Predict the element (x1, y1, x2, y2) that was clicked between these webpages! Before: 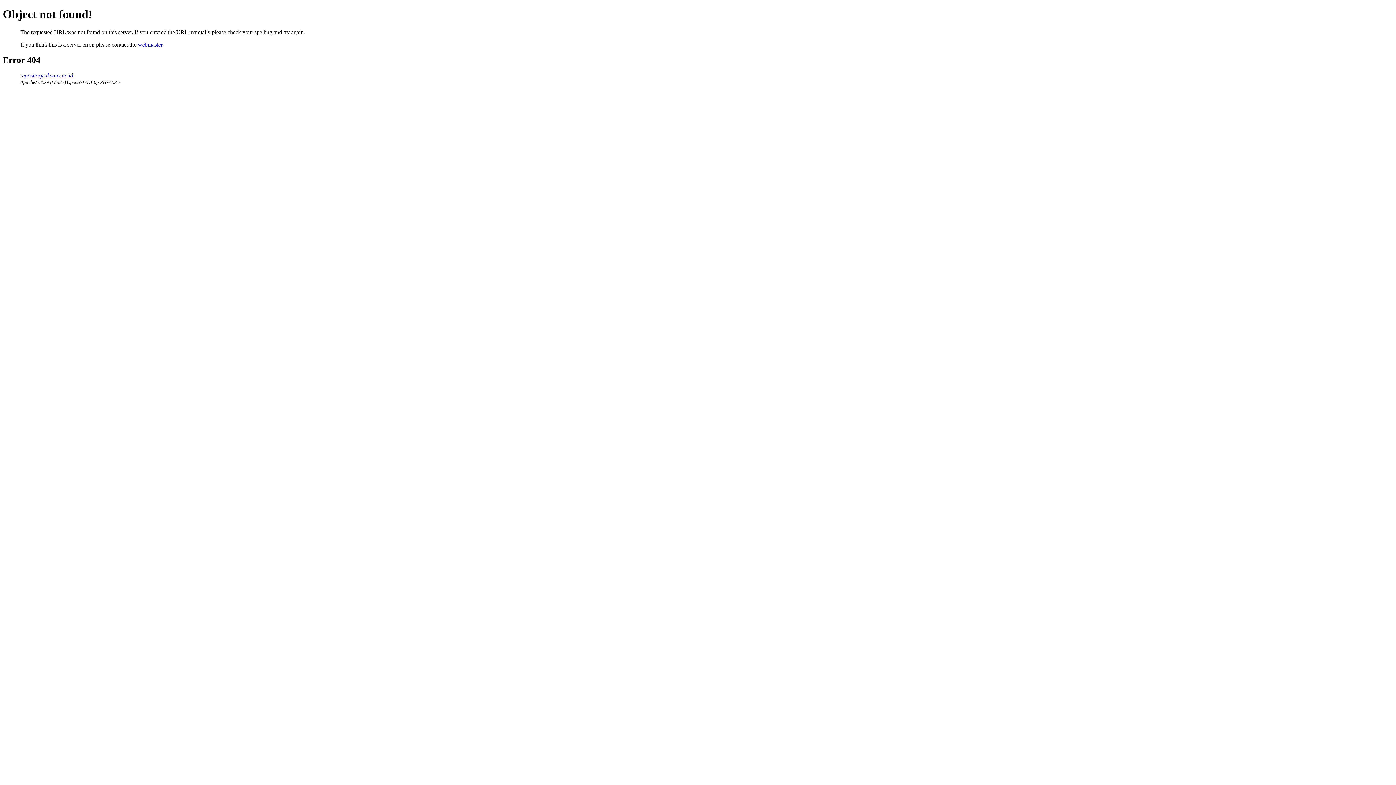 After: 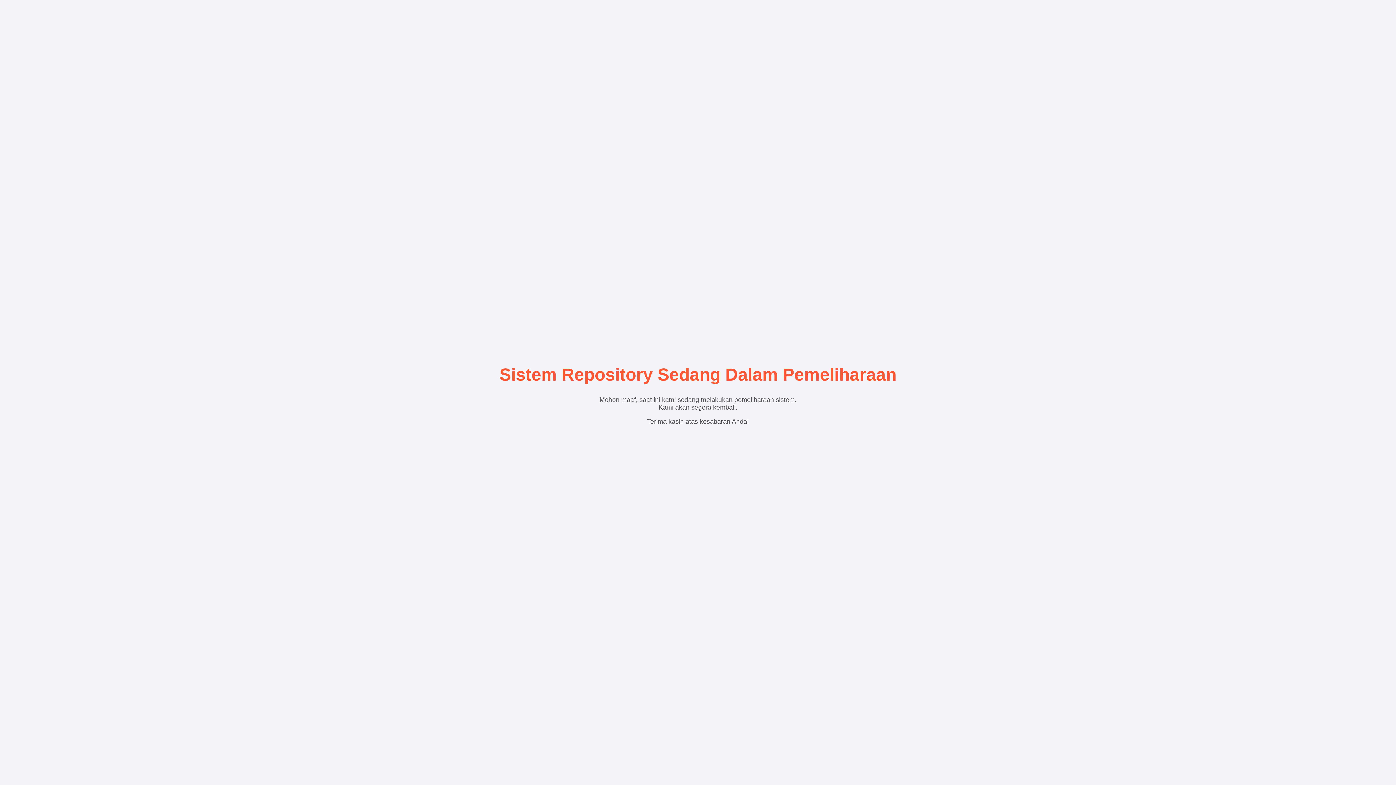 Action: label: repository.ukwms.ac.id bbox: (20, 72, 73, 78)